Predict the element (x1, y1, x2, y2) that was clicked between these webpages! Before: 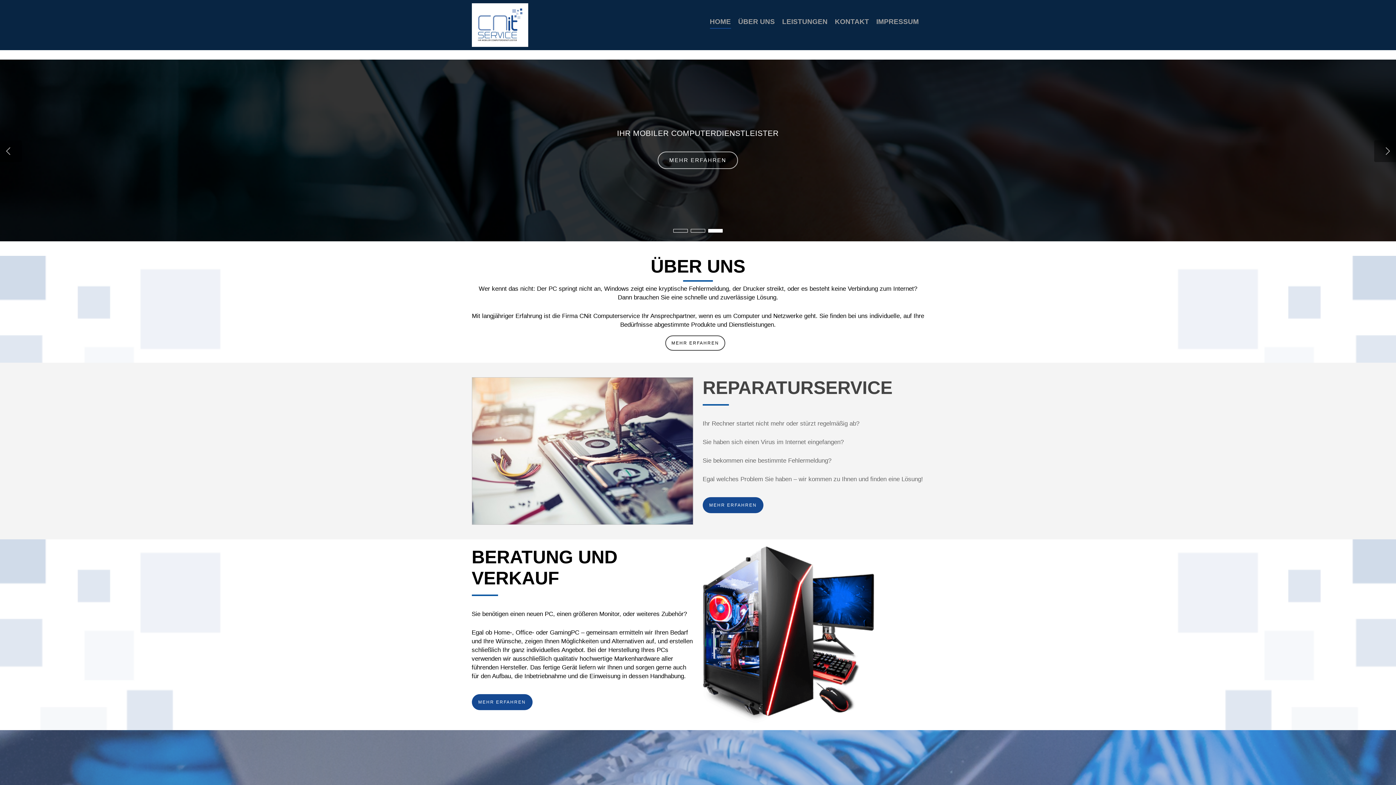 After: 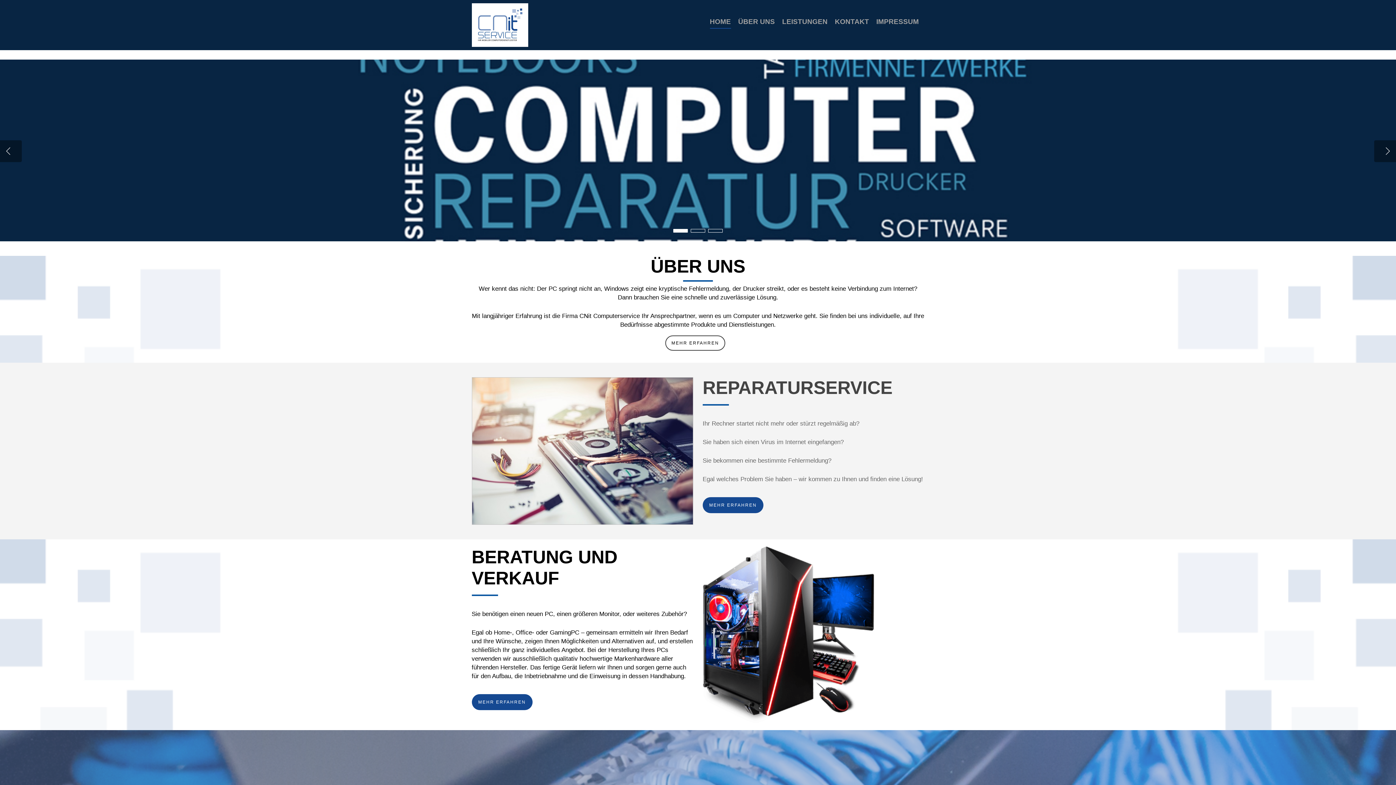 Action: label: IMPRESSUM bbox: (876, 0, 919, 47)